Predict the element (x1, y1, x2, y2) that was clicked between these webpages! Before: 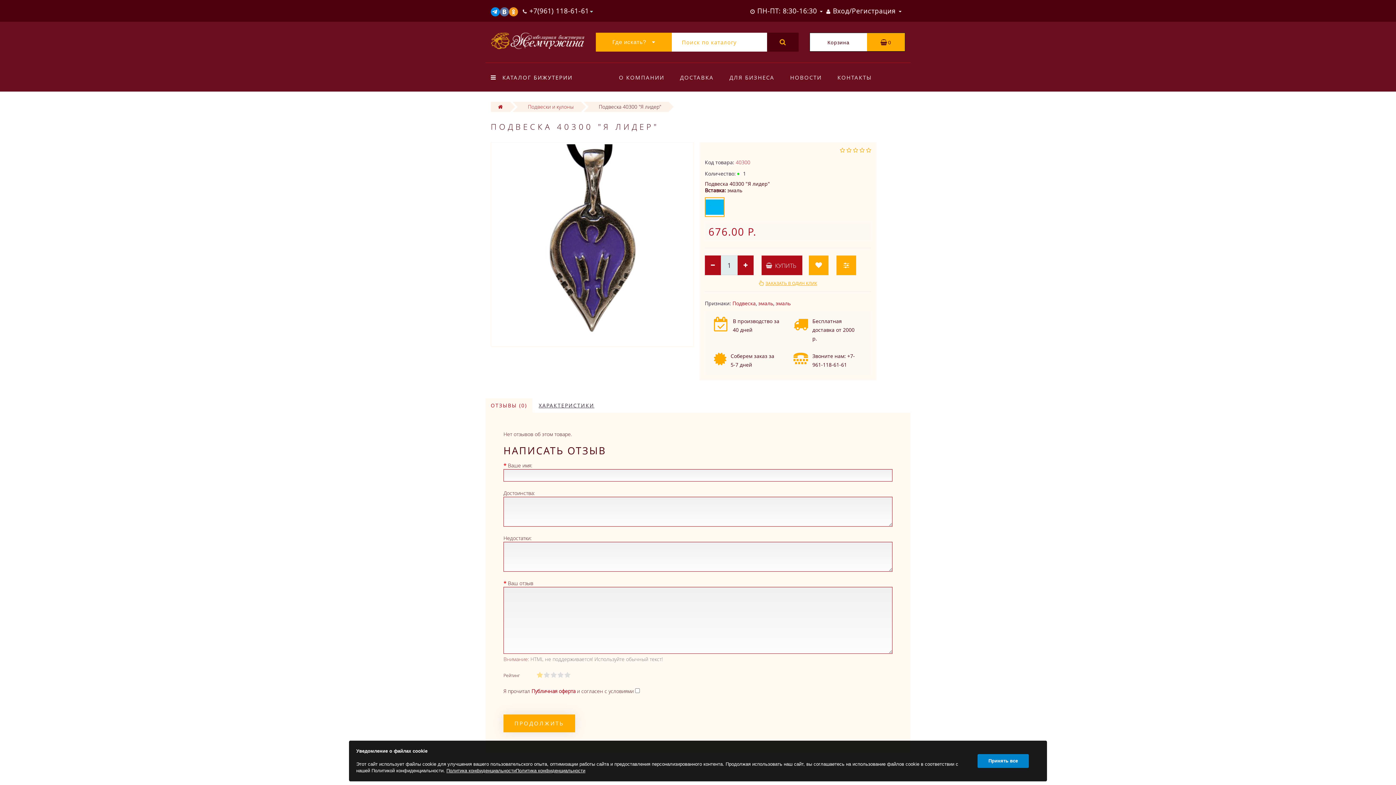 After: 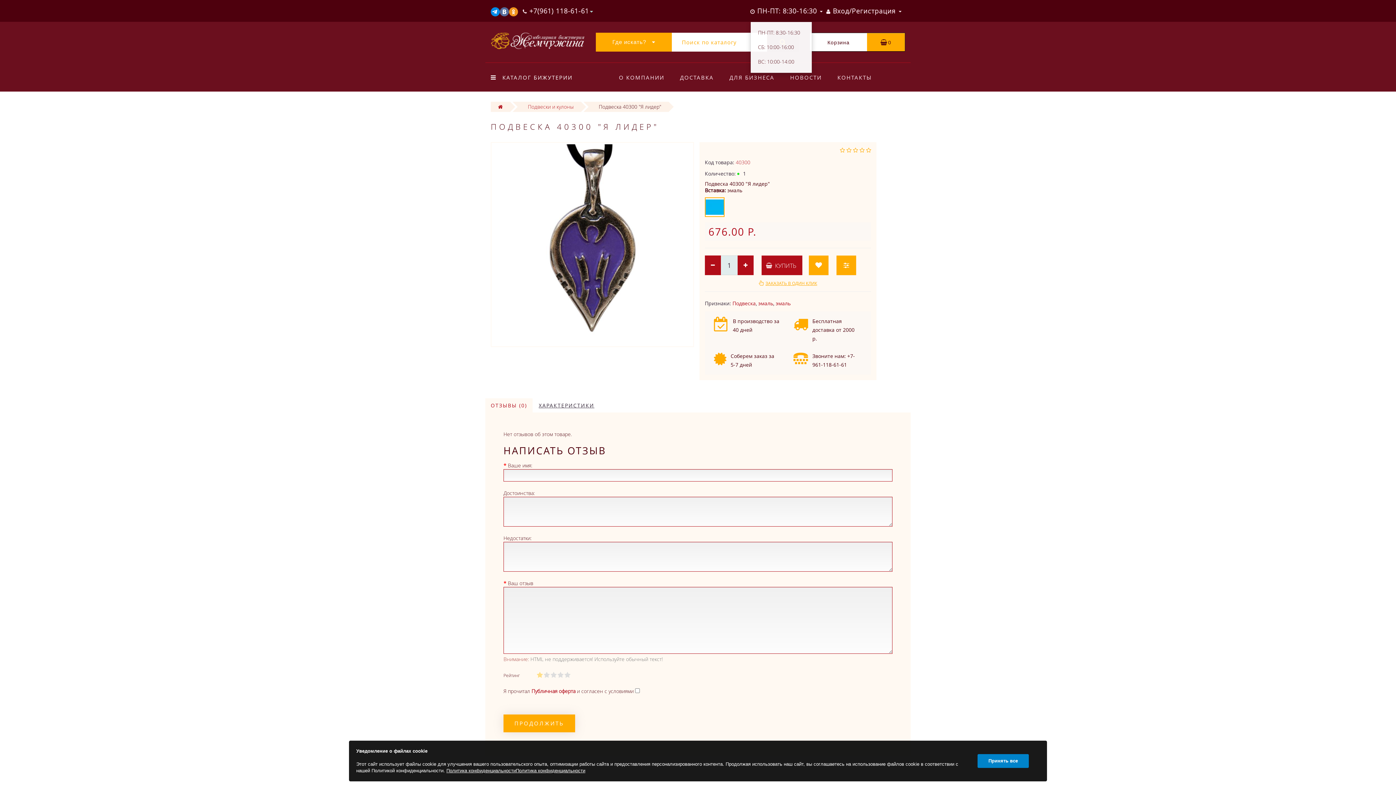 Action: bbox: (750, 6, 822, 15) label:  ПН-ПТ: 8:30-16:30 